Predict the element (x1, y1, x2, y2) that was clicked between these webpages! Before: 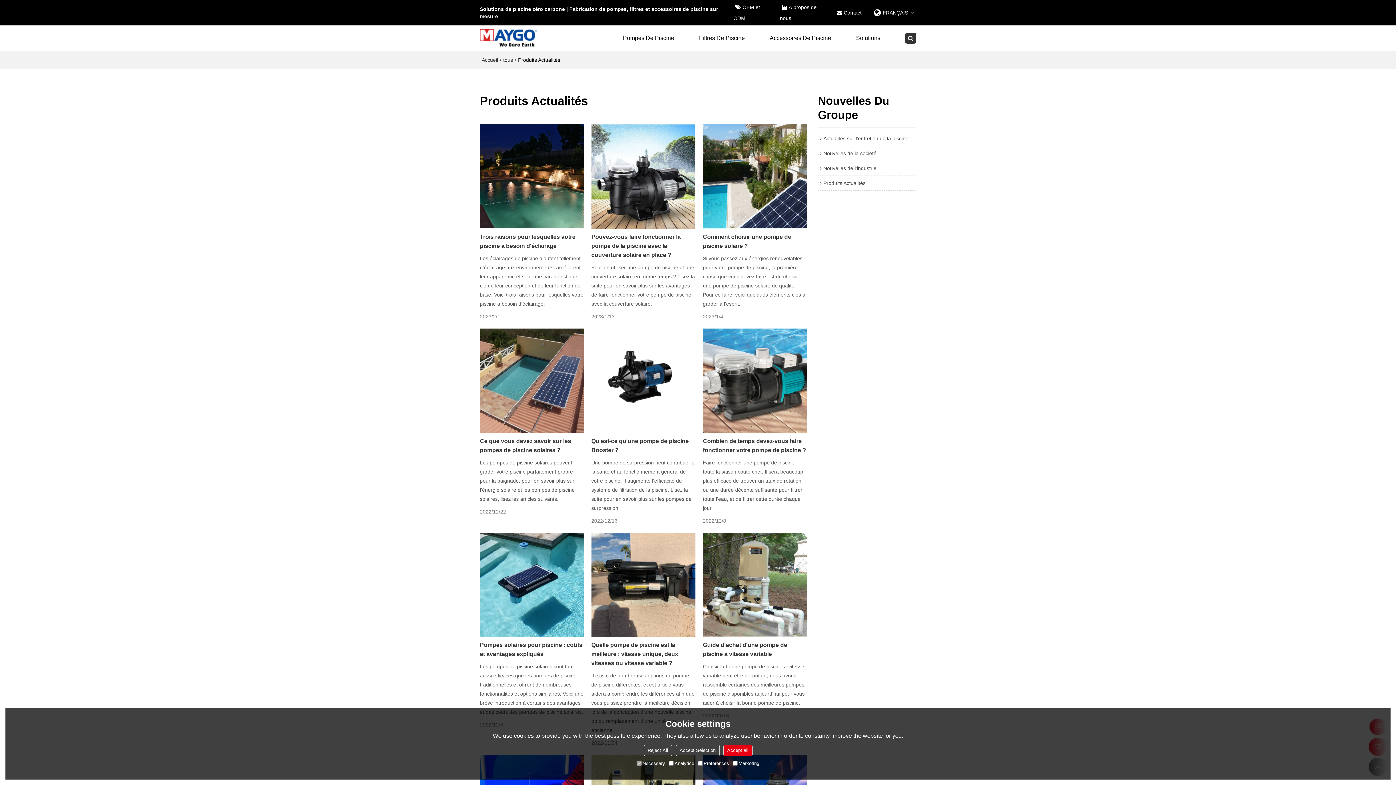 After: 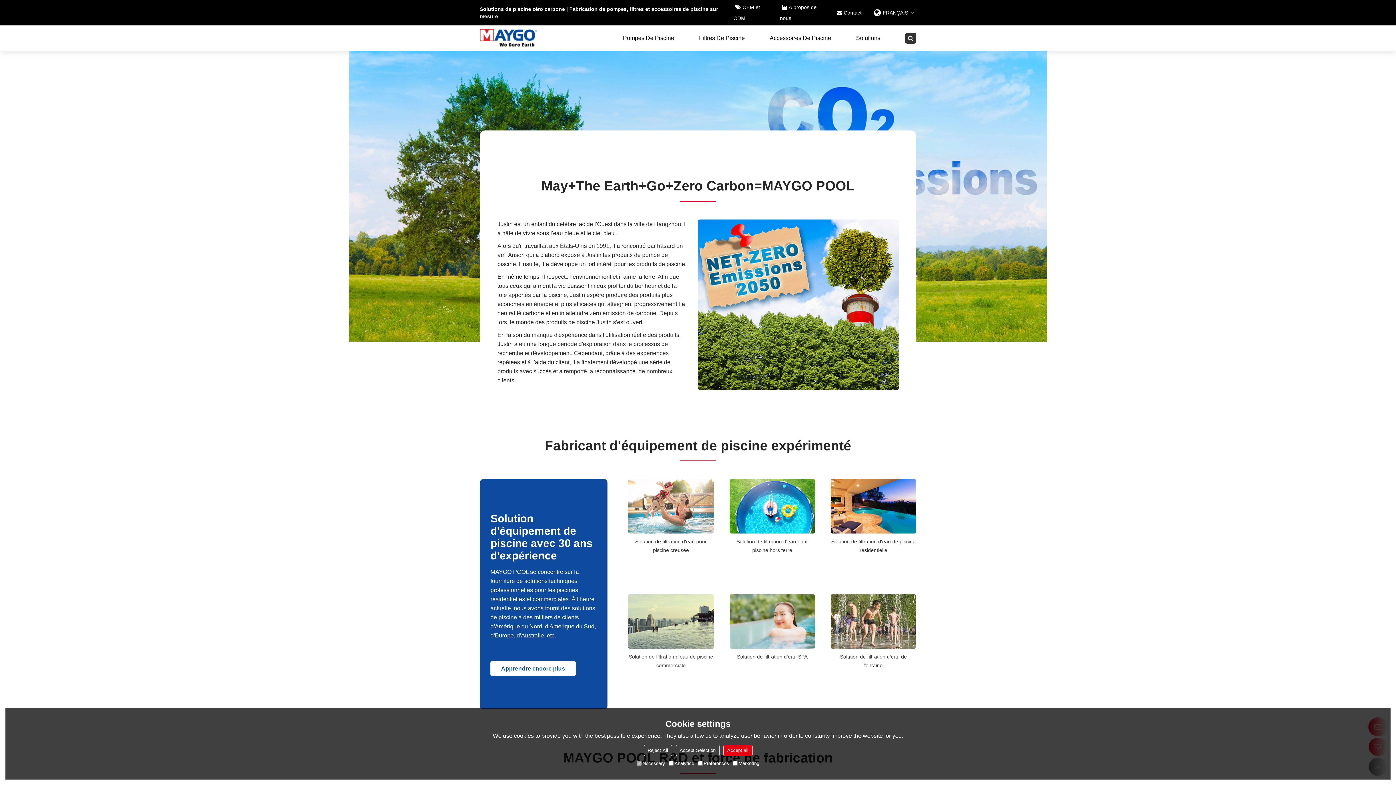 Action: label: À propos de nous bbox: (780, 1, 824, 23)